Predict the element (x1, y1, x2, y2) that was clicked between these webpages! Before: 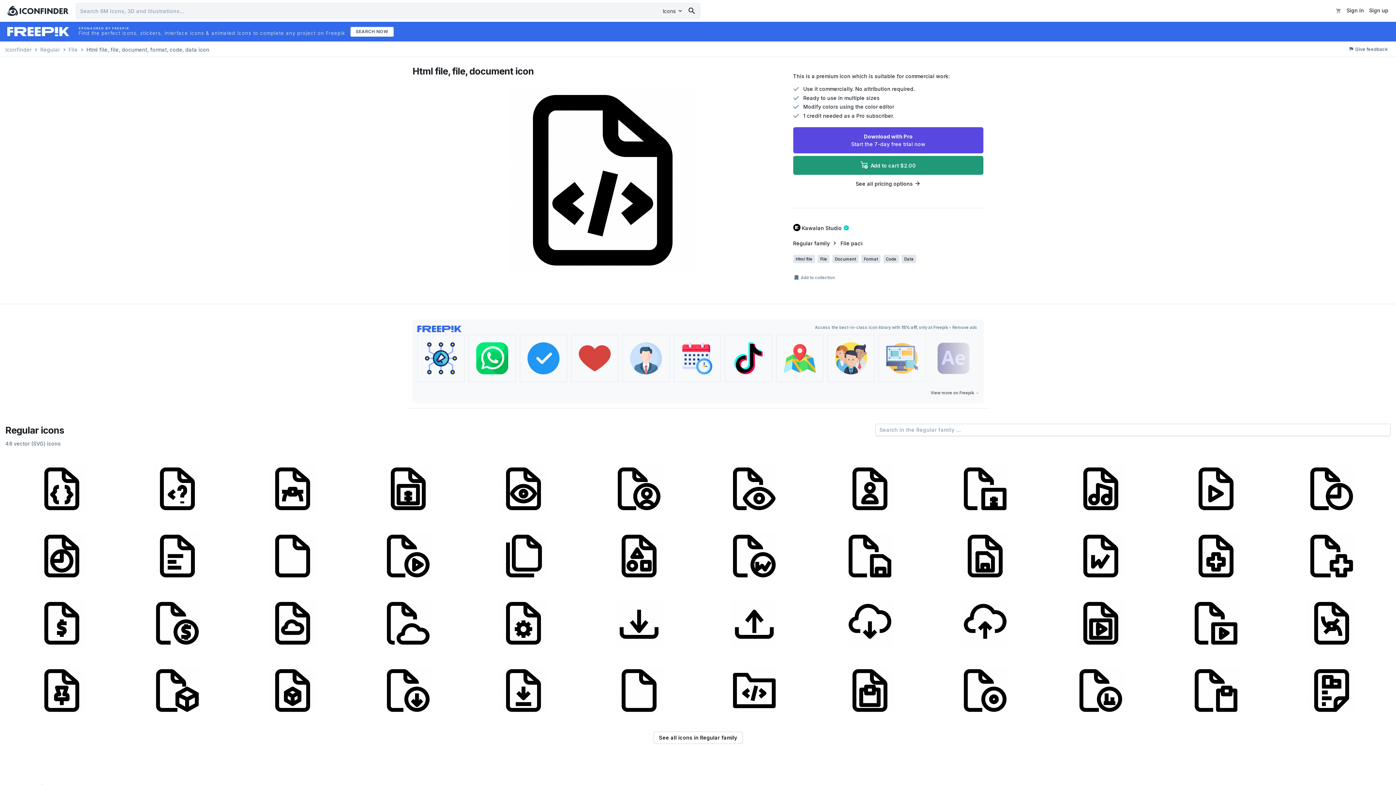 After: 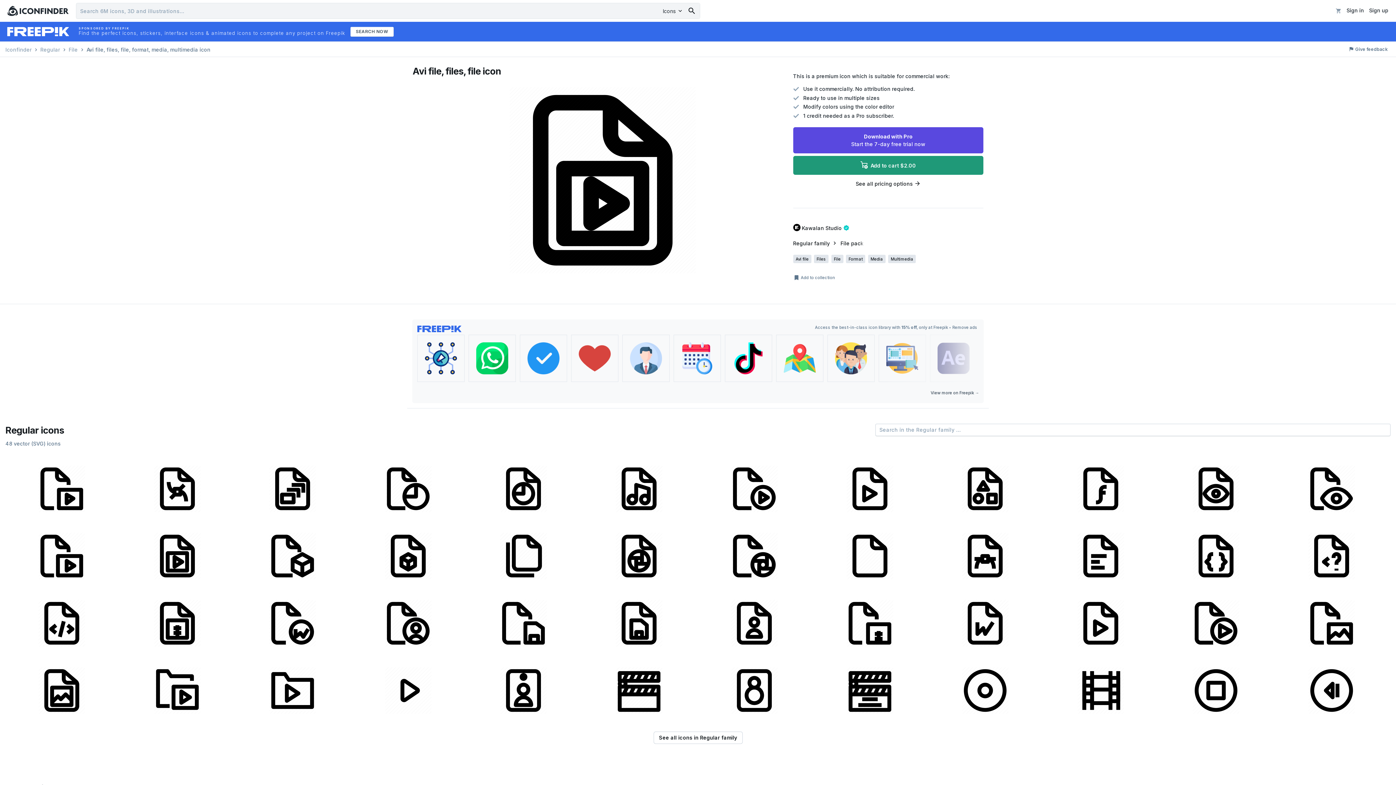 Action: bbox: (1044, 589, 1157, 654)